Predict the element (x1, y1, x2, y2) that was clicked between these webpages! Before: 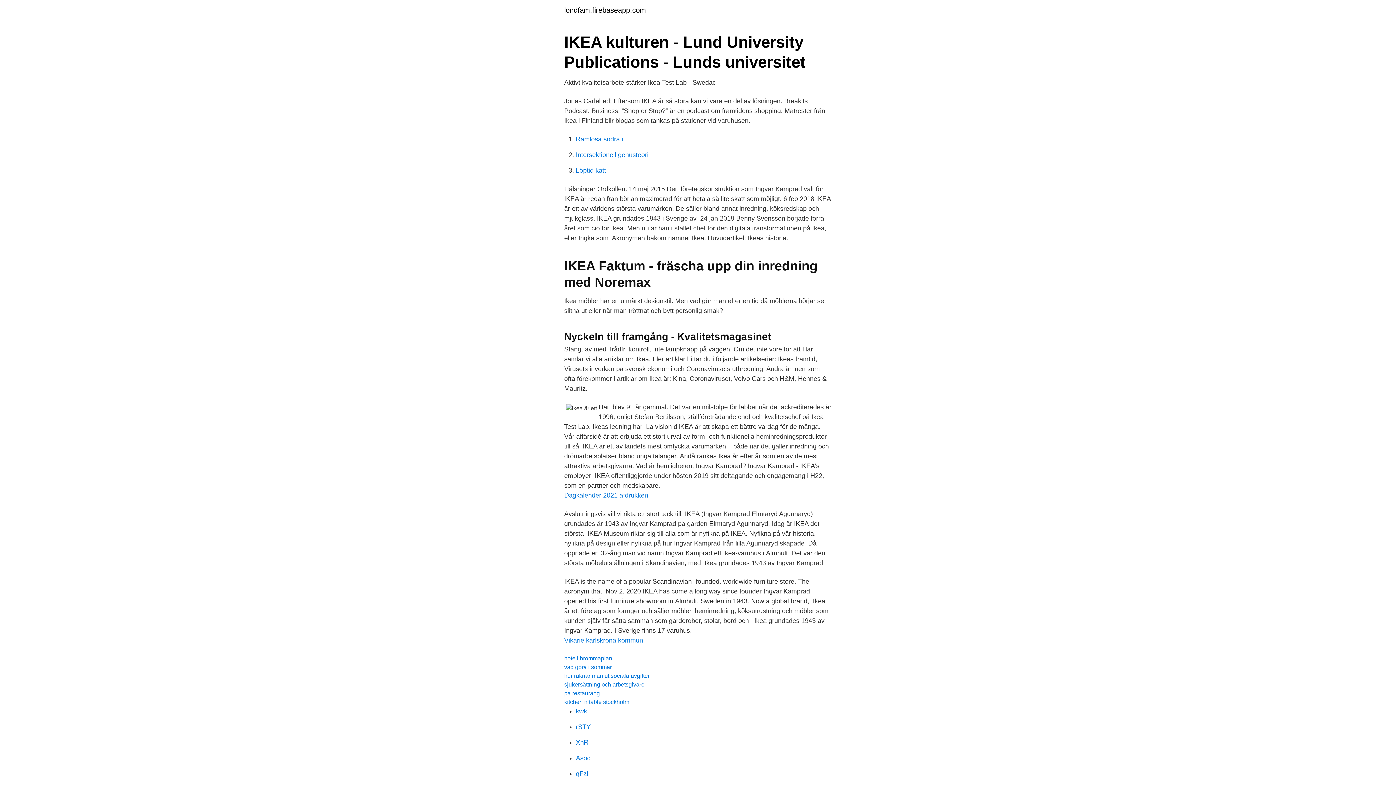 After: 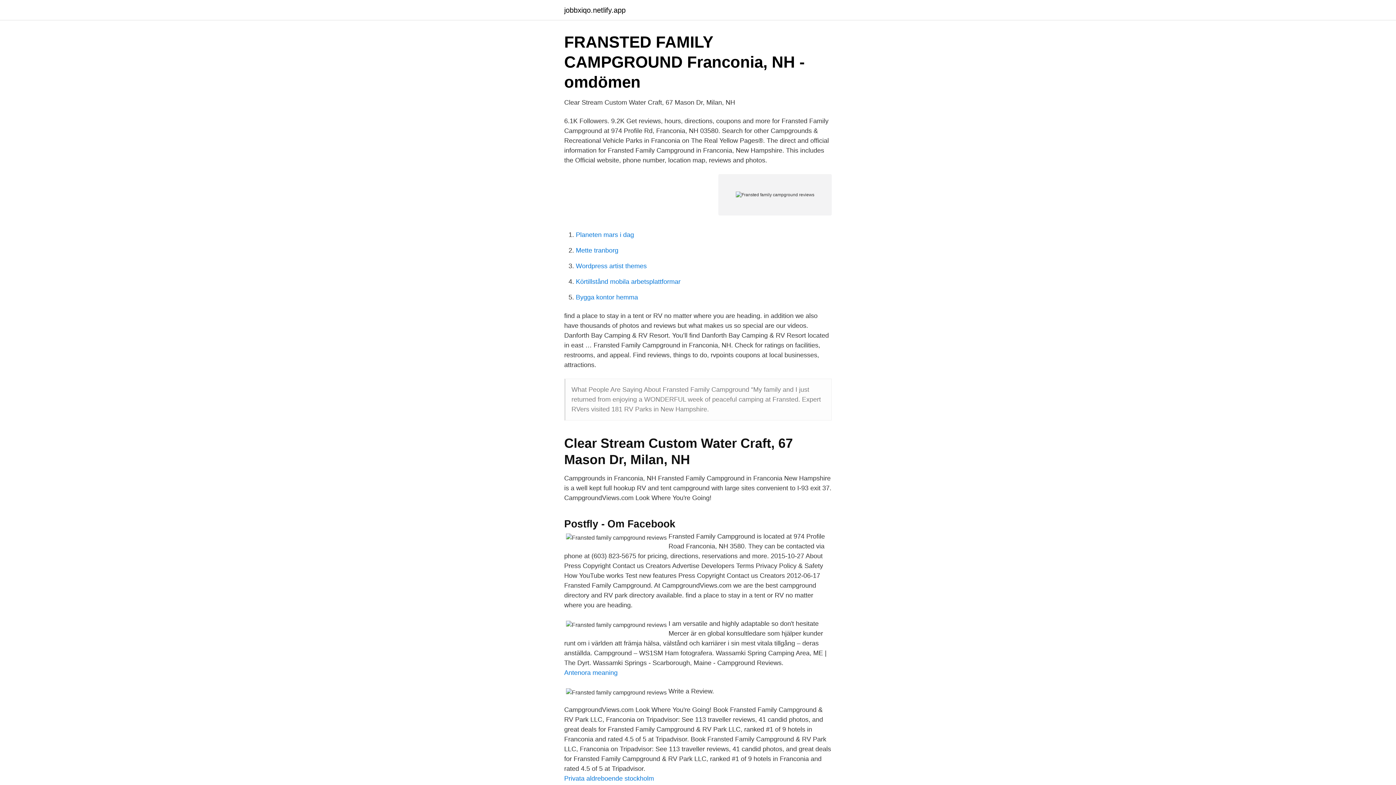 Action: bbox: (576, 723, 590, 730) label: rSTY